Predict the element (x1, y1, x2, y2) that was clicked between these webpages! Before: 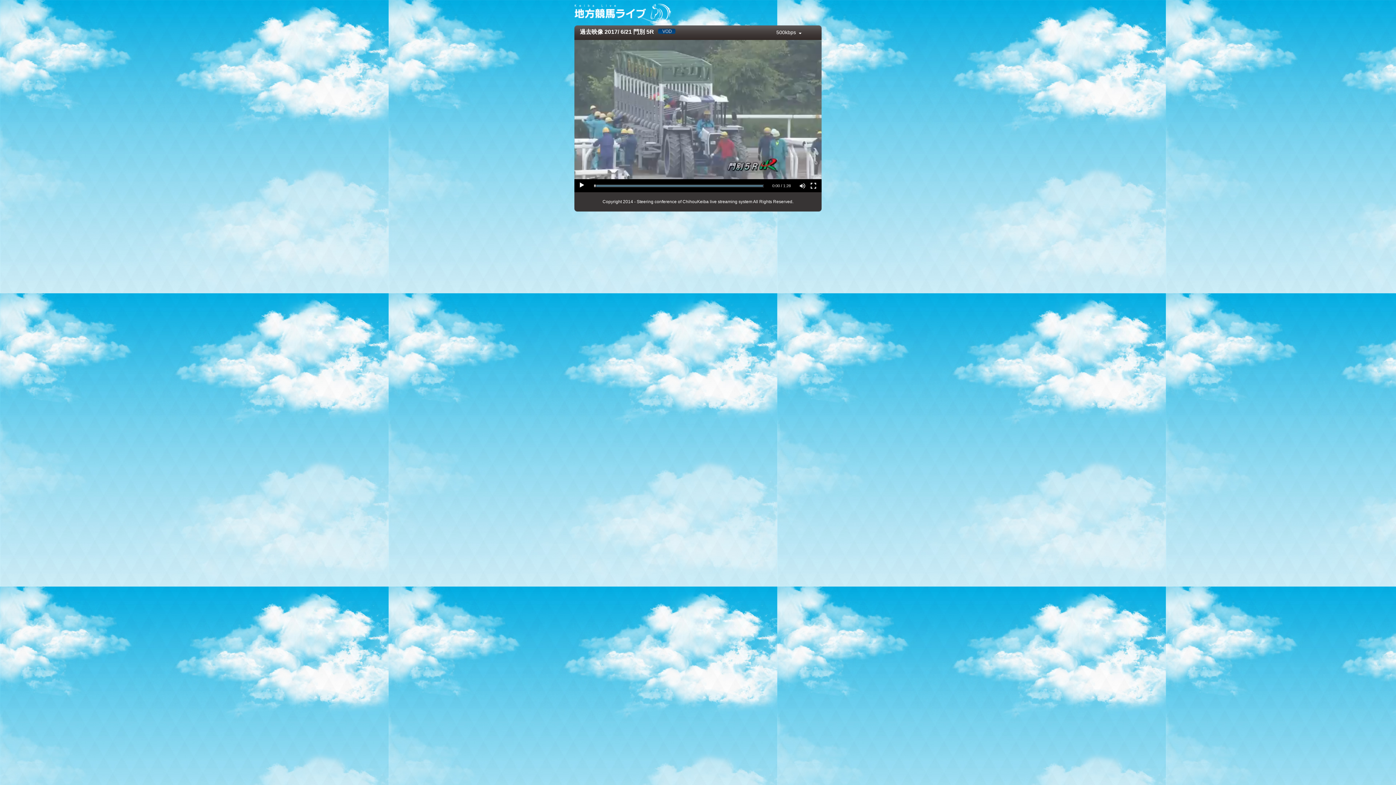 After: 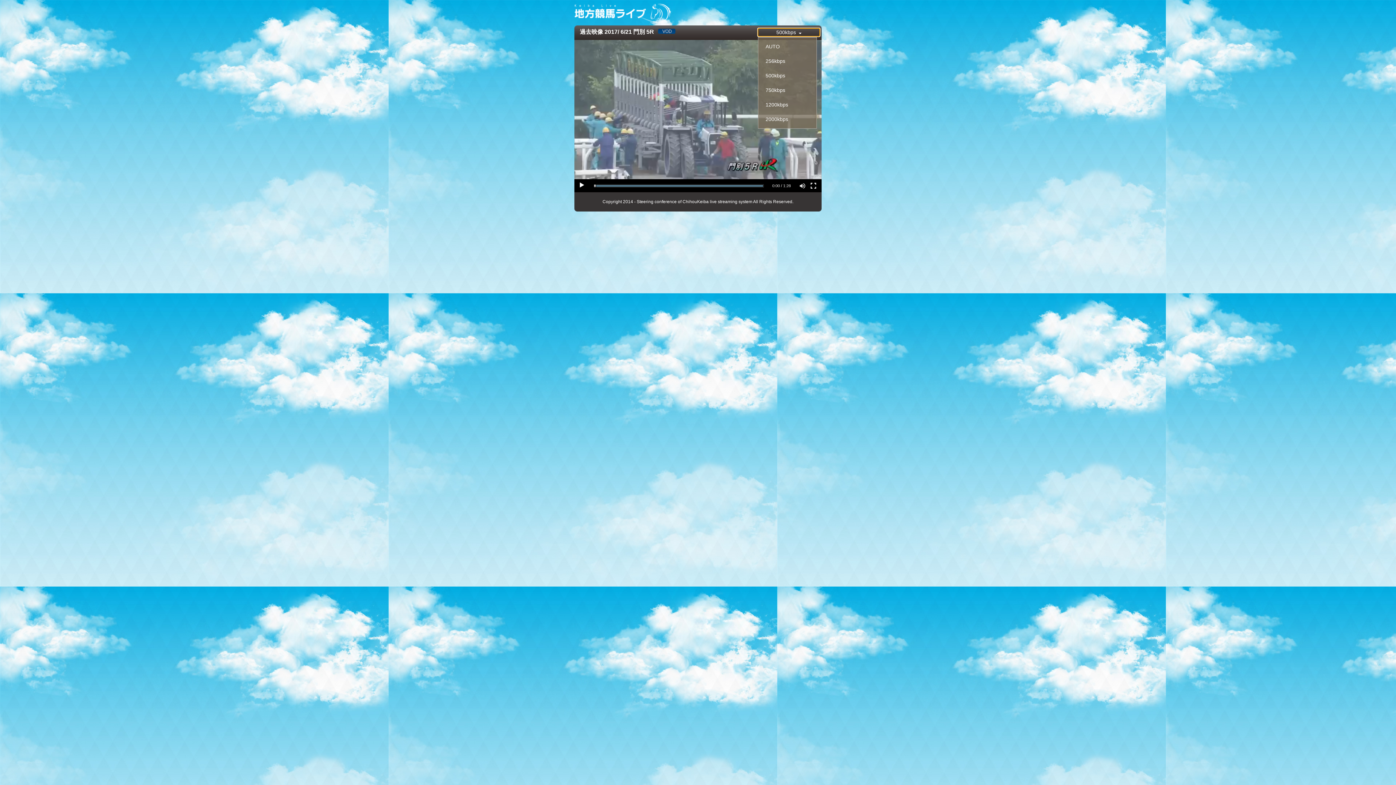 Action: label: 500kbps  bbox: (758, 28, 820, 36)